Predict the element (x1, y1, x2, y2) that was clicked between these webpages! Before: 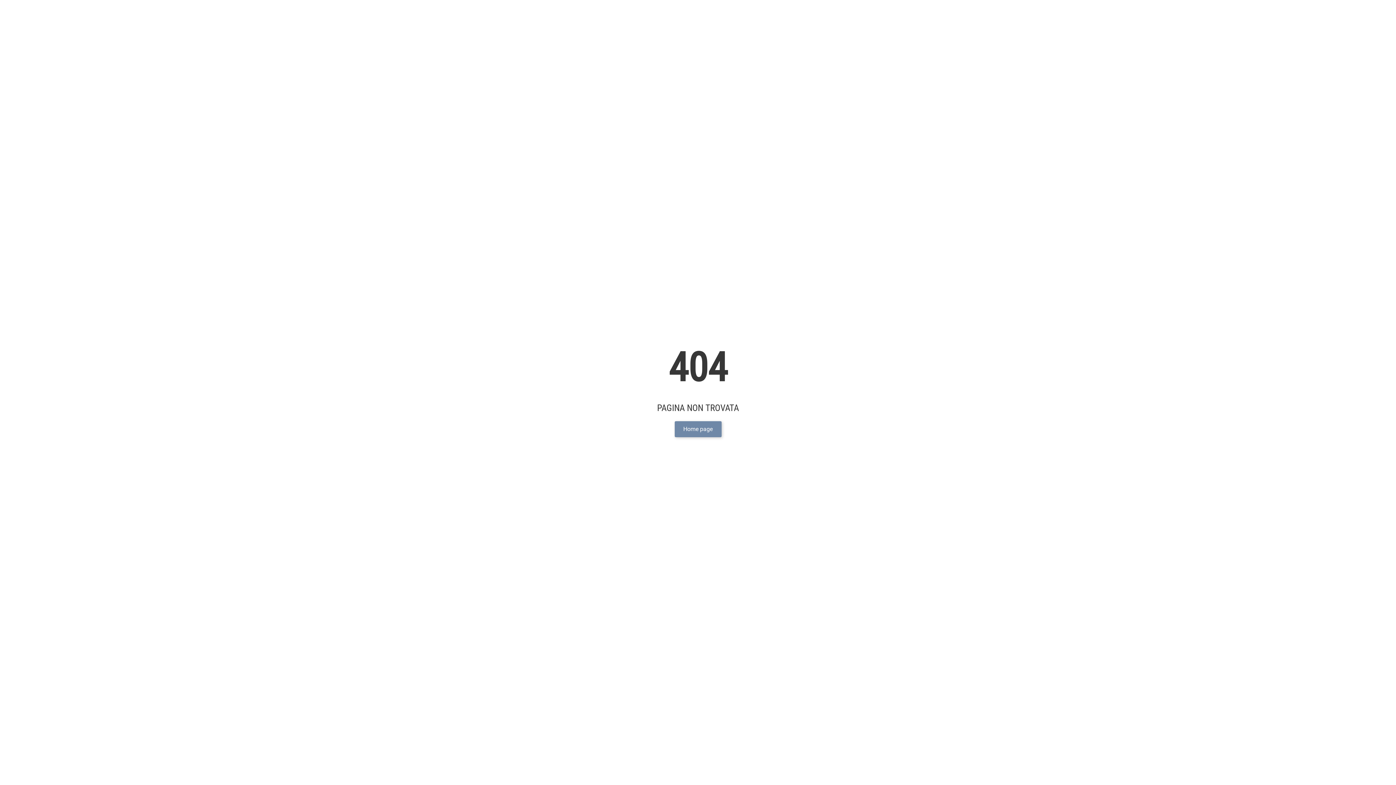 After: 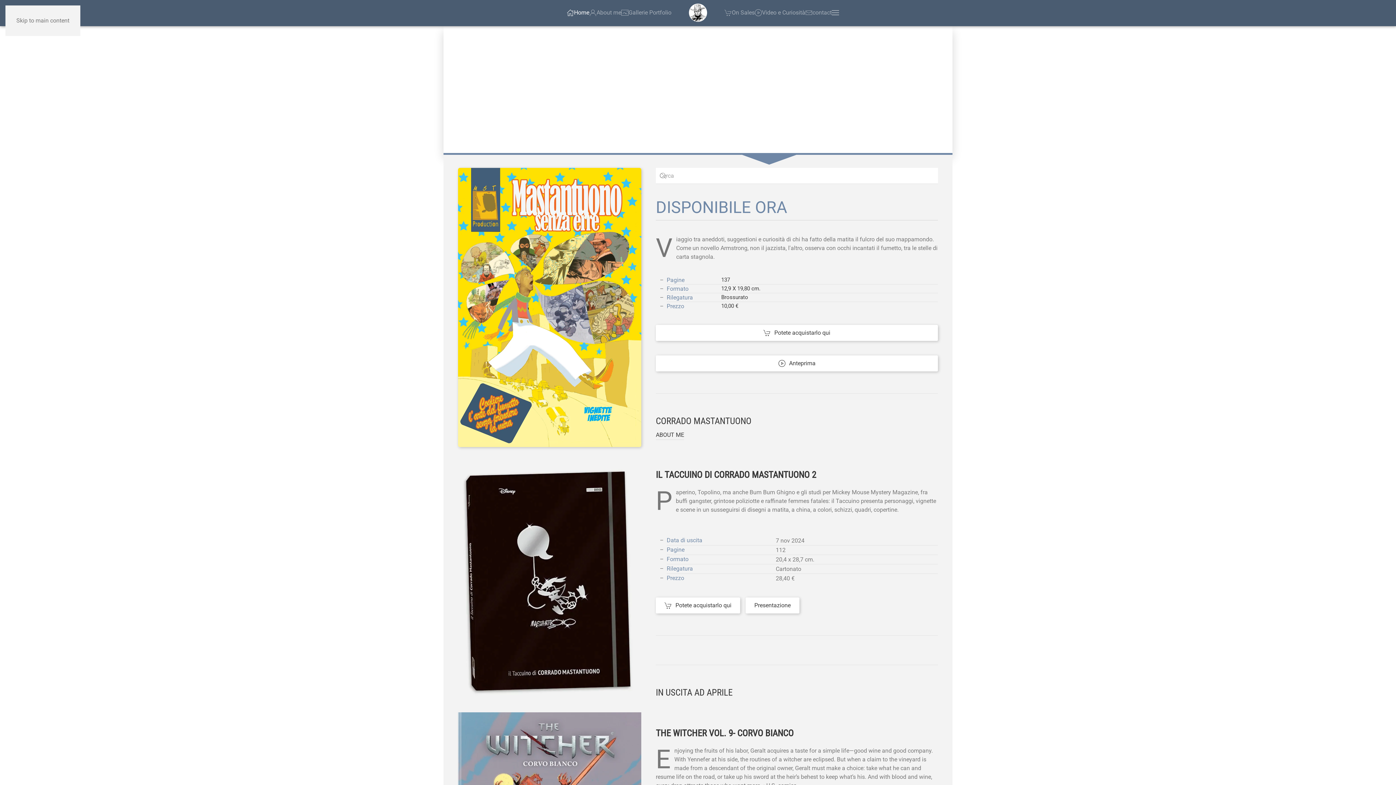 Action: label: Home page bbox: (674, 421, 721, 437)